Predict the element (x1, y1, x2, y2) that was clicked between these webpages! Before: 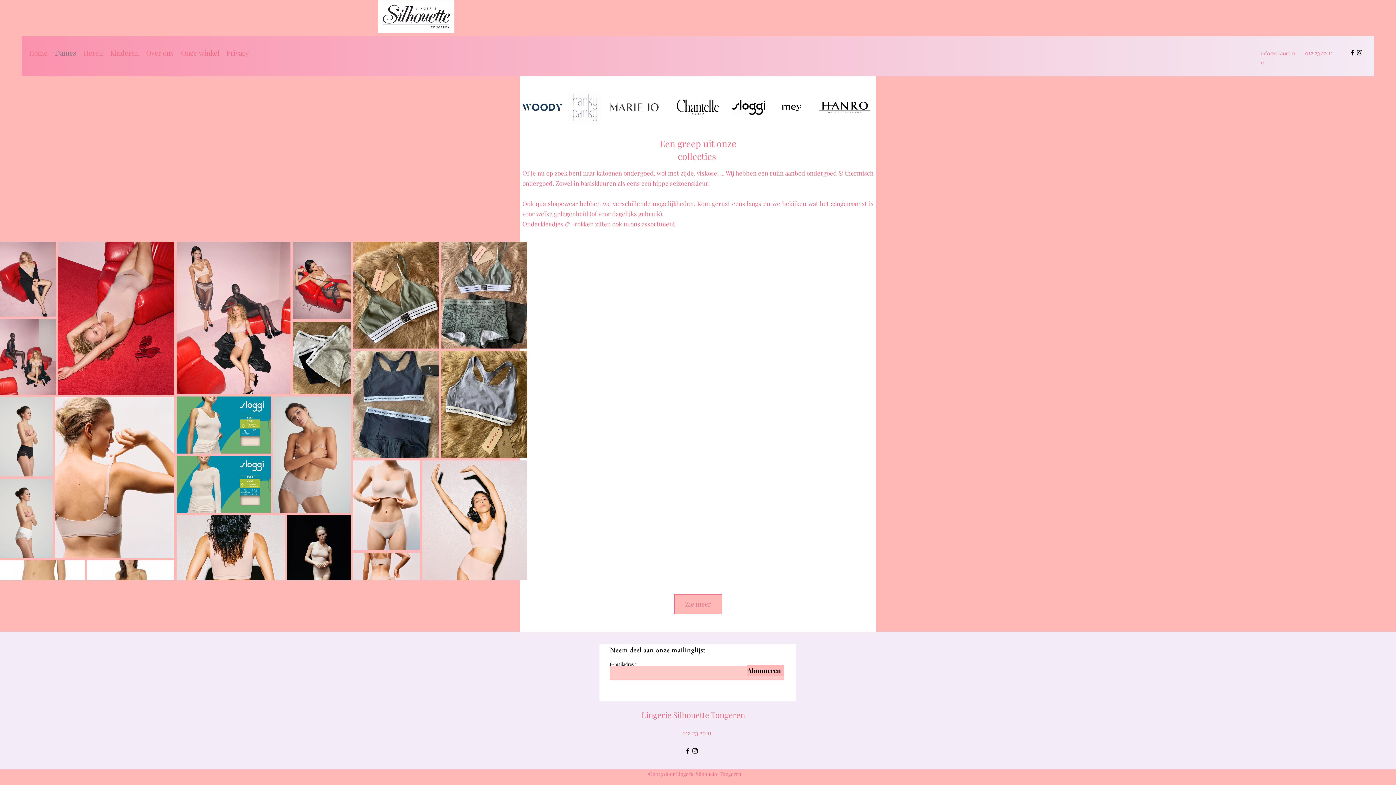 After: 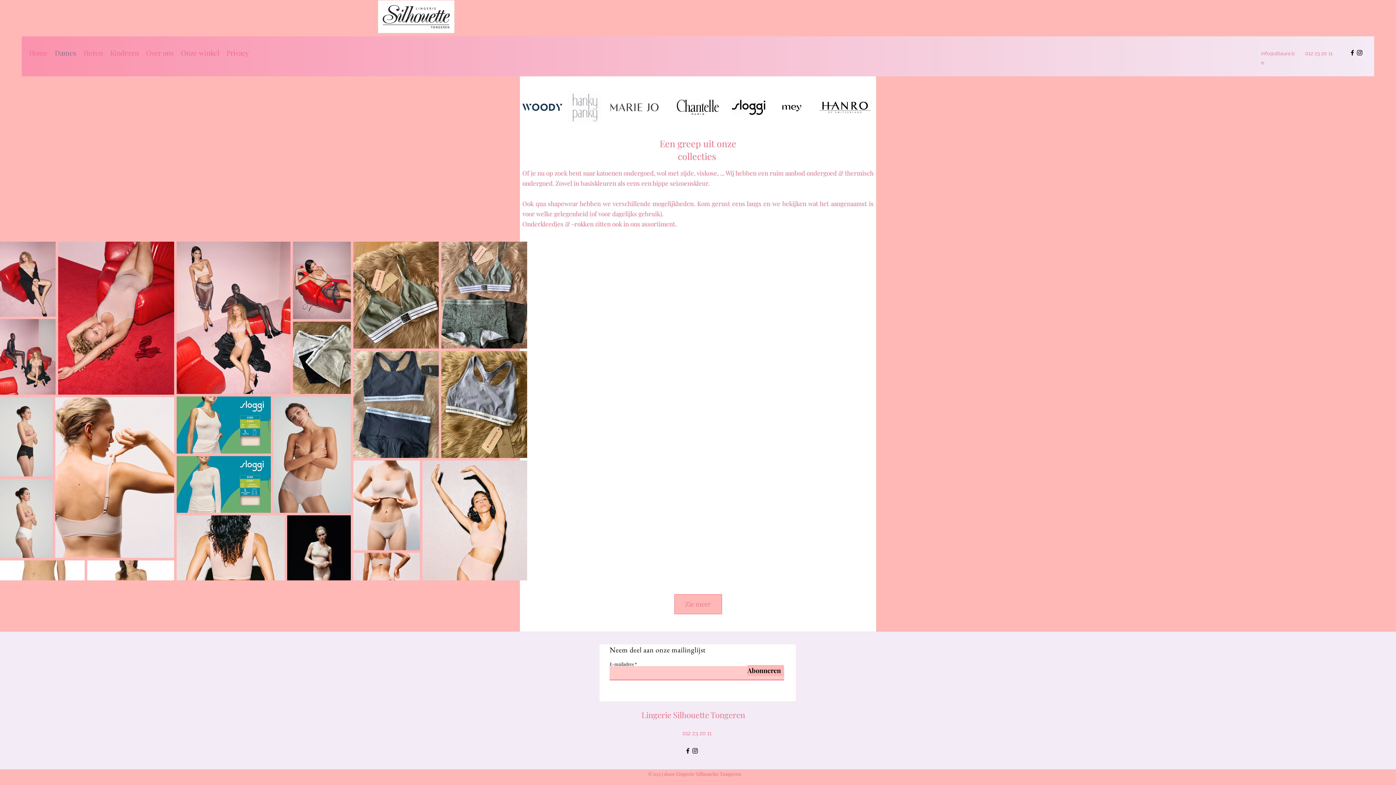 Action: bbox: (684, 747, 691, 754) label: Facebook